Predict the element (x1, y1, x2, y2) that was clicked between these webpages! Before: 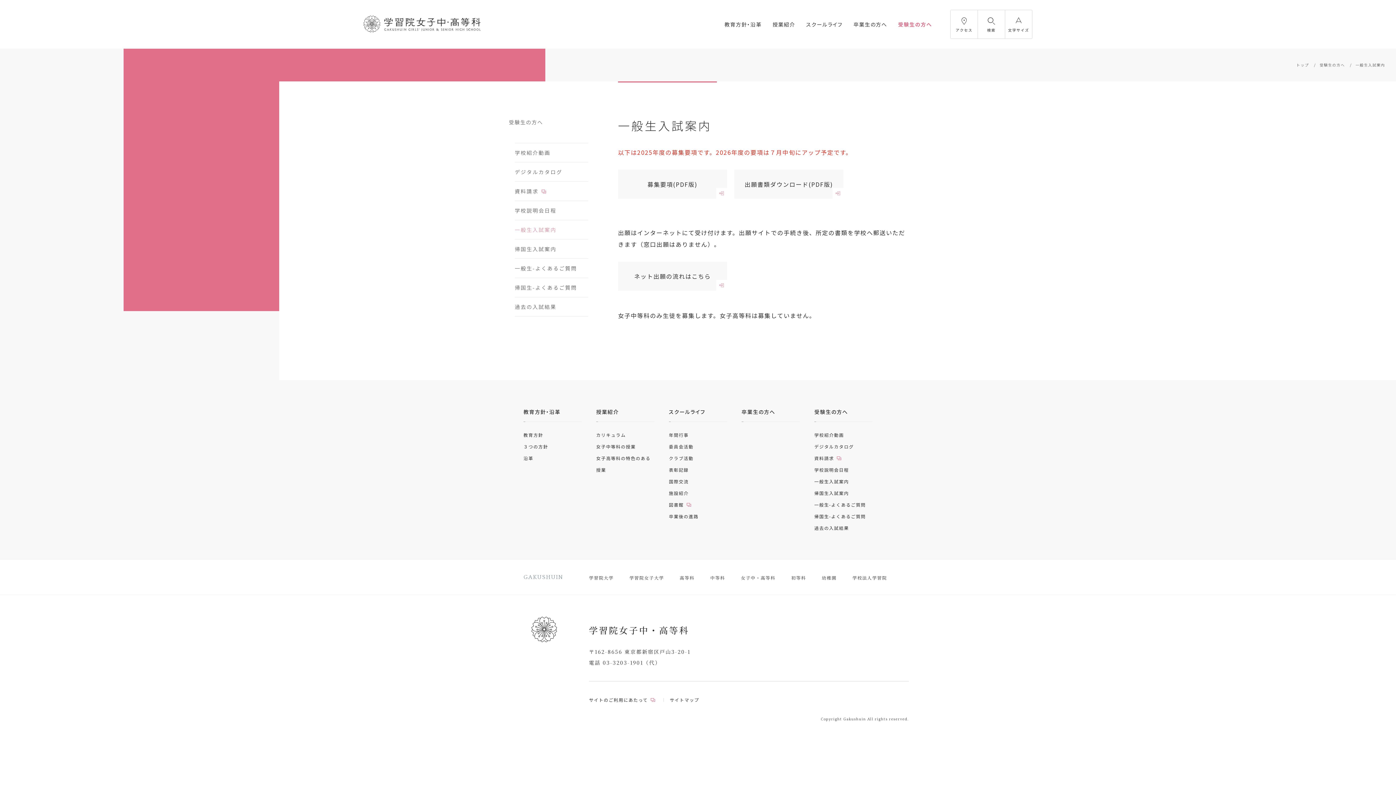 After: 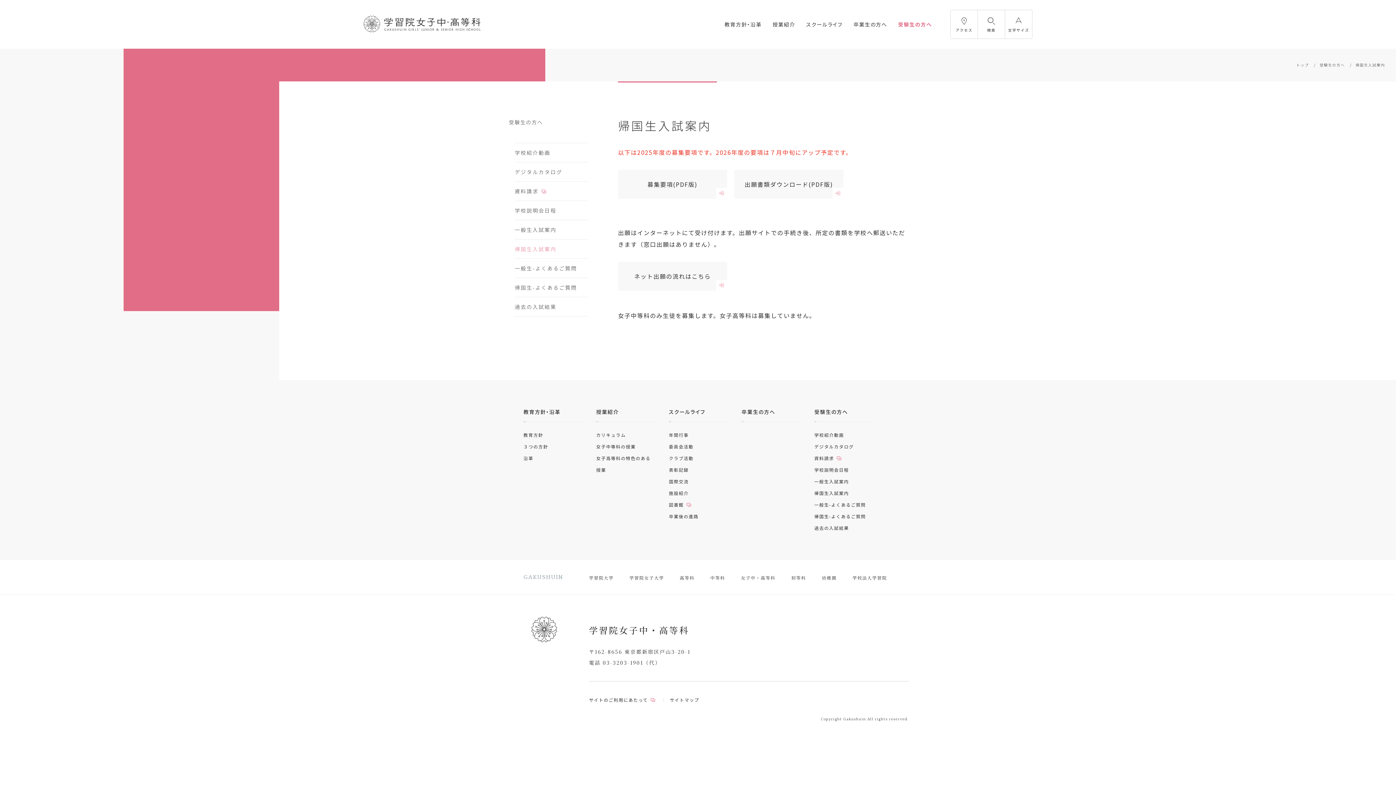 Action: label: 帰国生入試案内 bbox: (814, 490, 849, 496)